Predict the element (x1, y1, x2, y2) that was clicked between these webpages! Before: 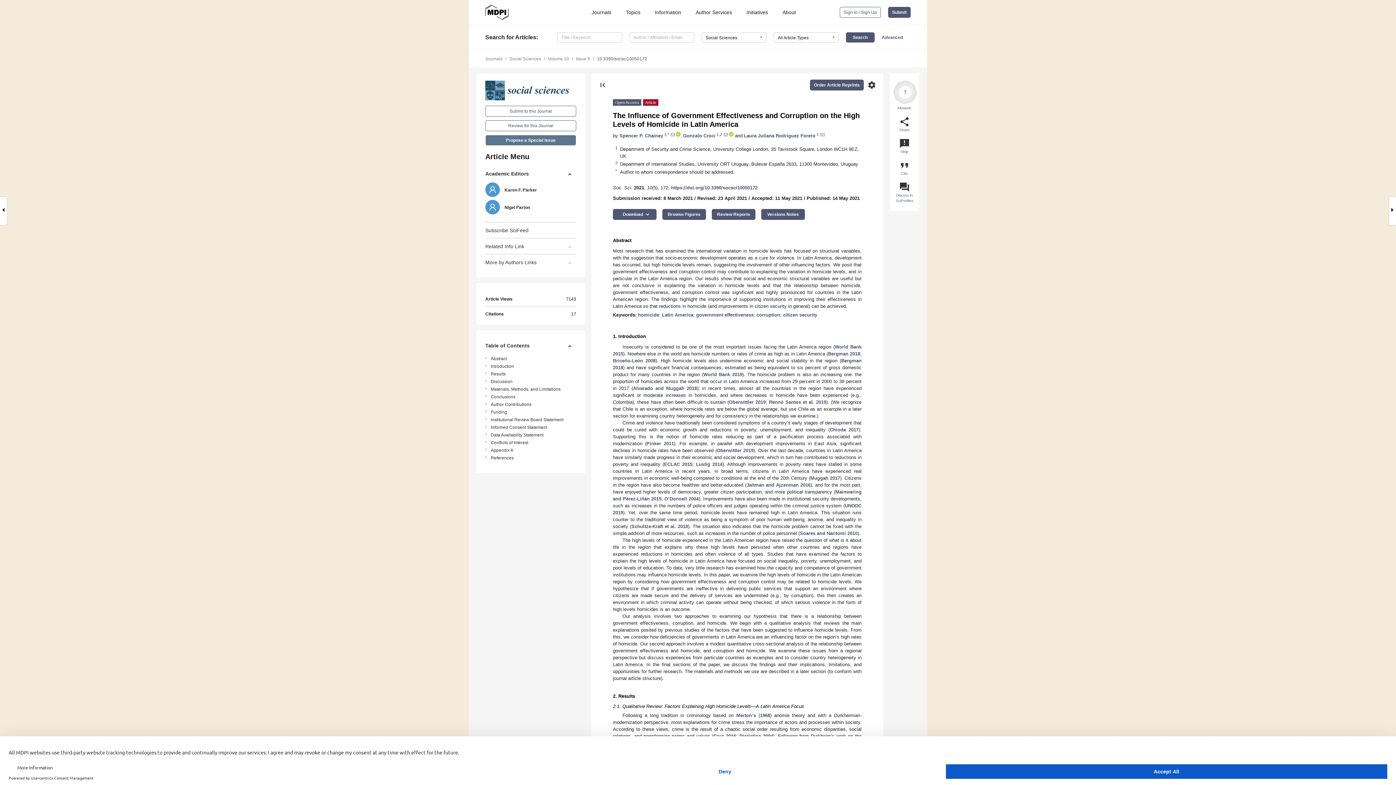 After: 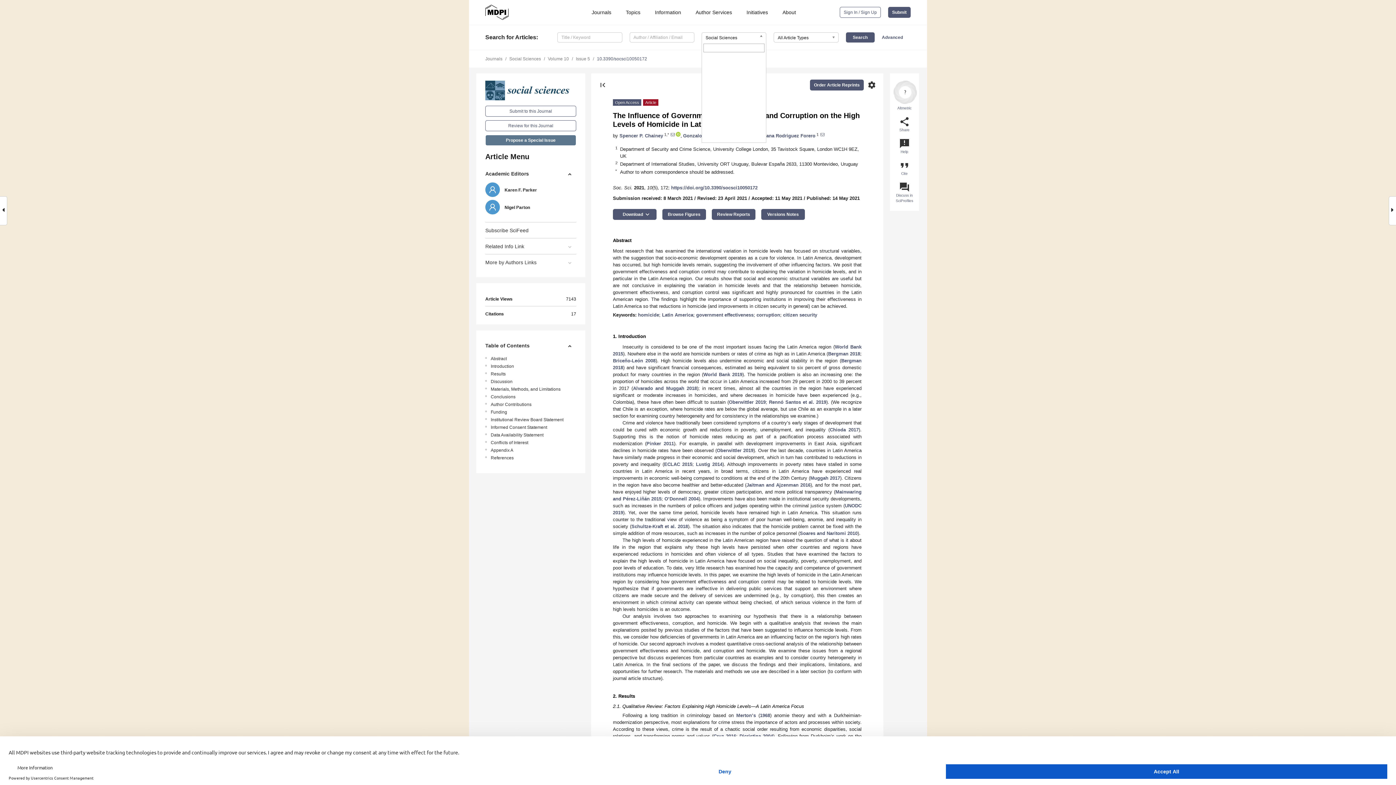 Action: label: Social Sciences bbox: (701, 32, 766, 42)